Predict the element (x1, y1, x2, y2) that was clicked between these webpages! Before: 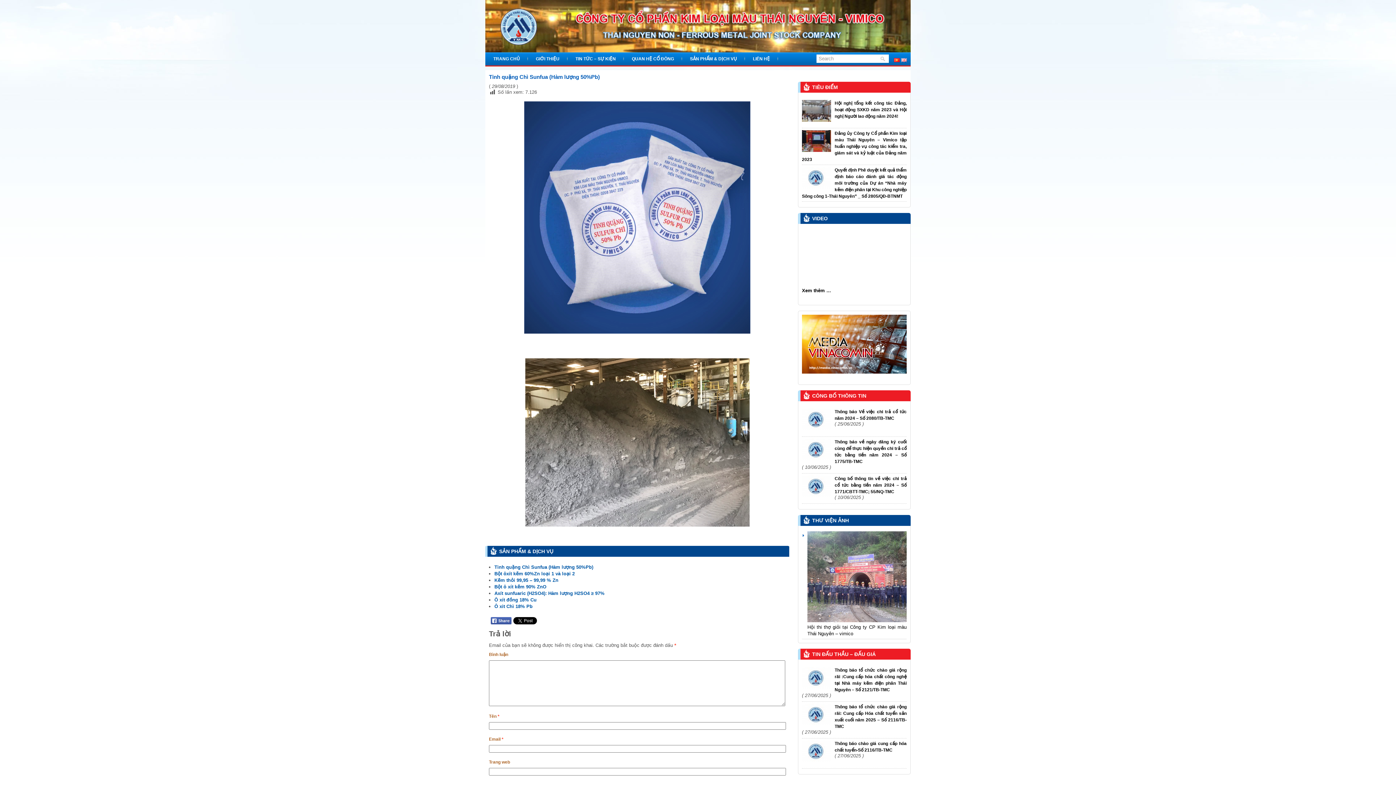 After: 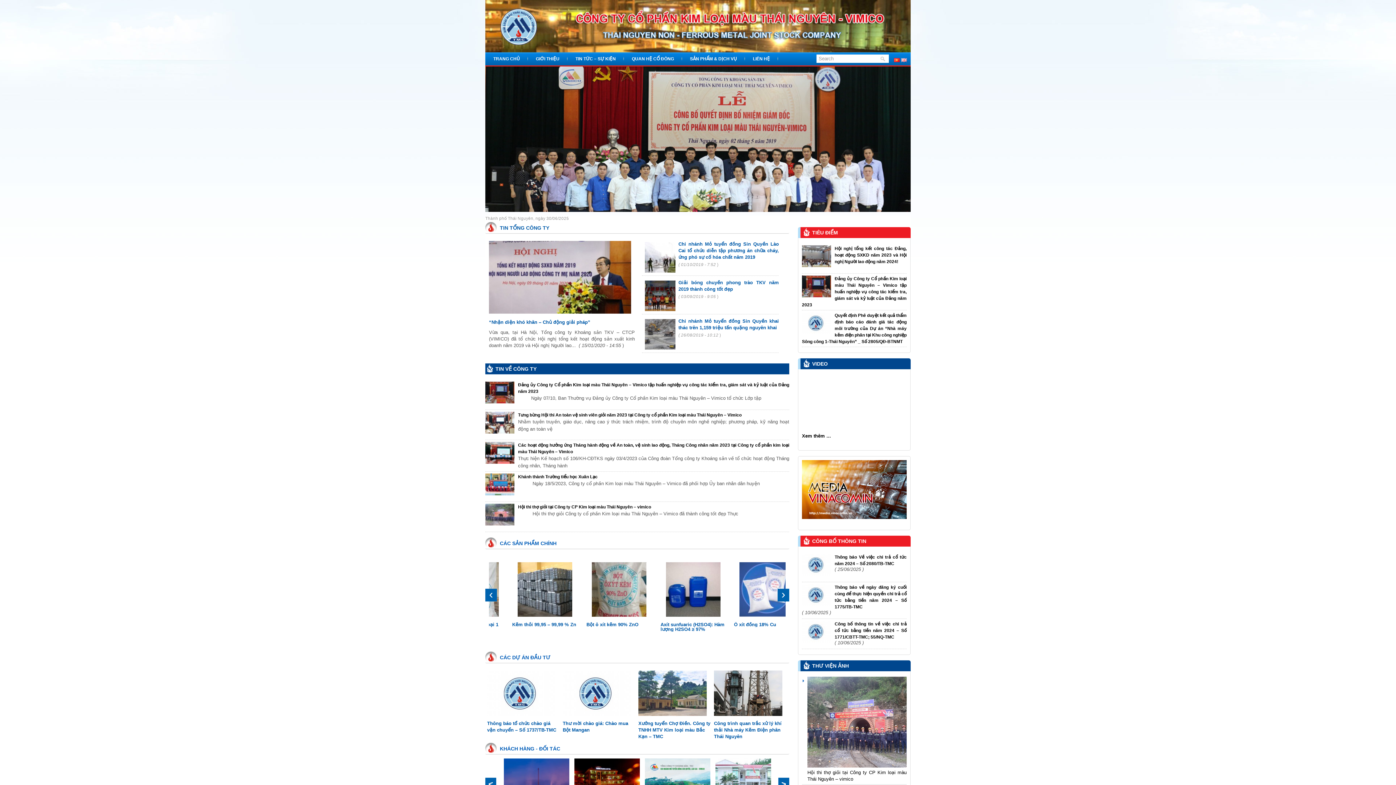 Action: bbox: (485, 52, 528, 65) label: TRANG CHỦ